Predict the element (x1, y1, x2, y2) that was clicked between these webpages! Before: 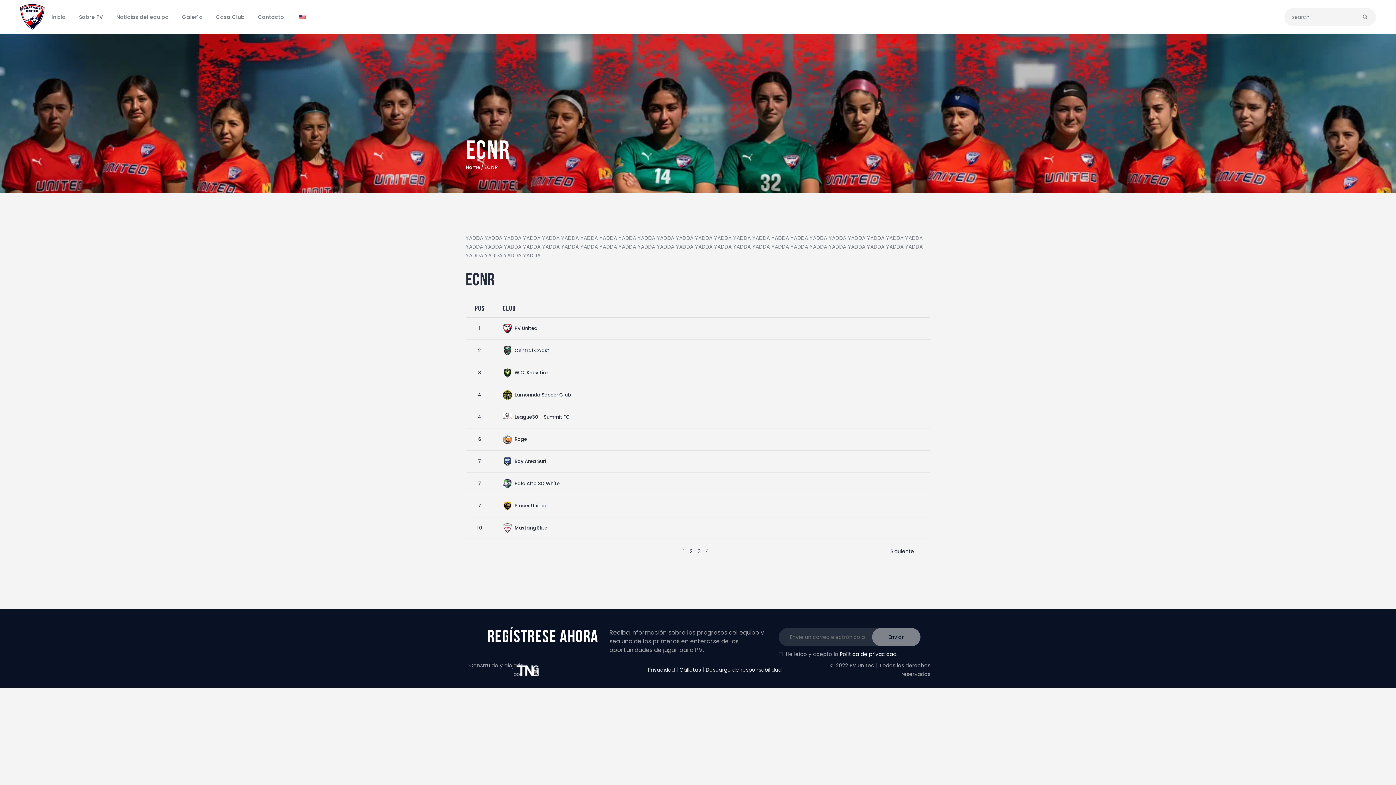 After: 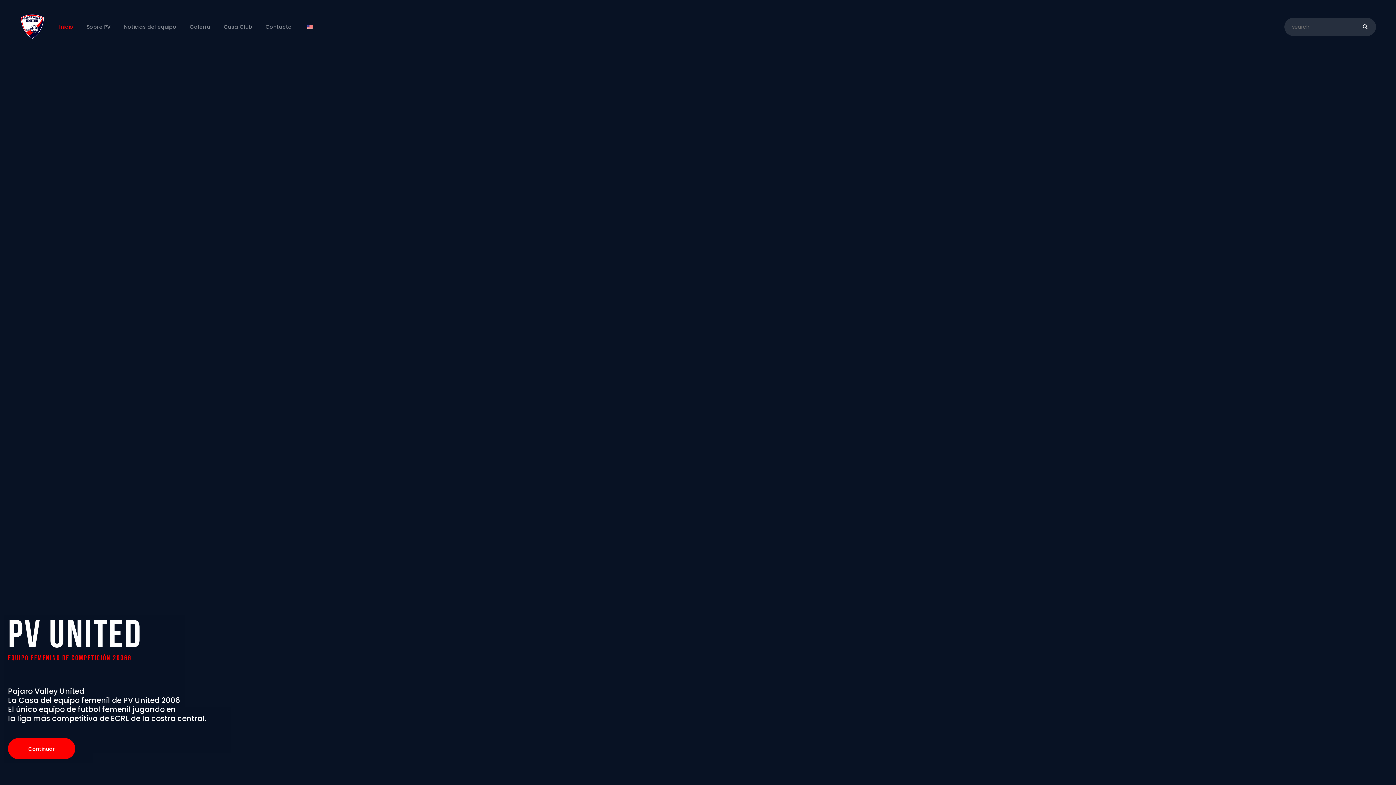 Action: bbox: (465, 164, 480, 171) label: Home